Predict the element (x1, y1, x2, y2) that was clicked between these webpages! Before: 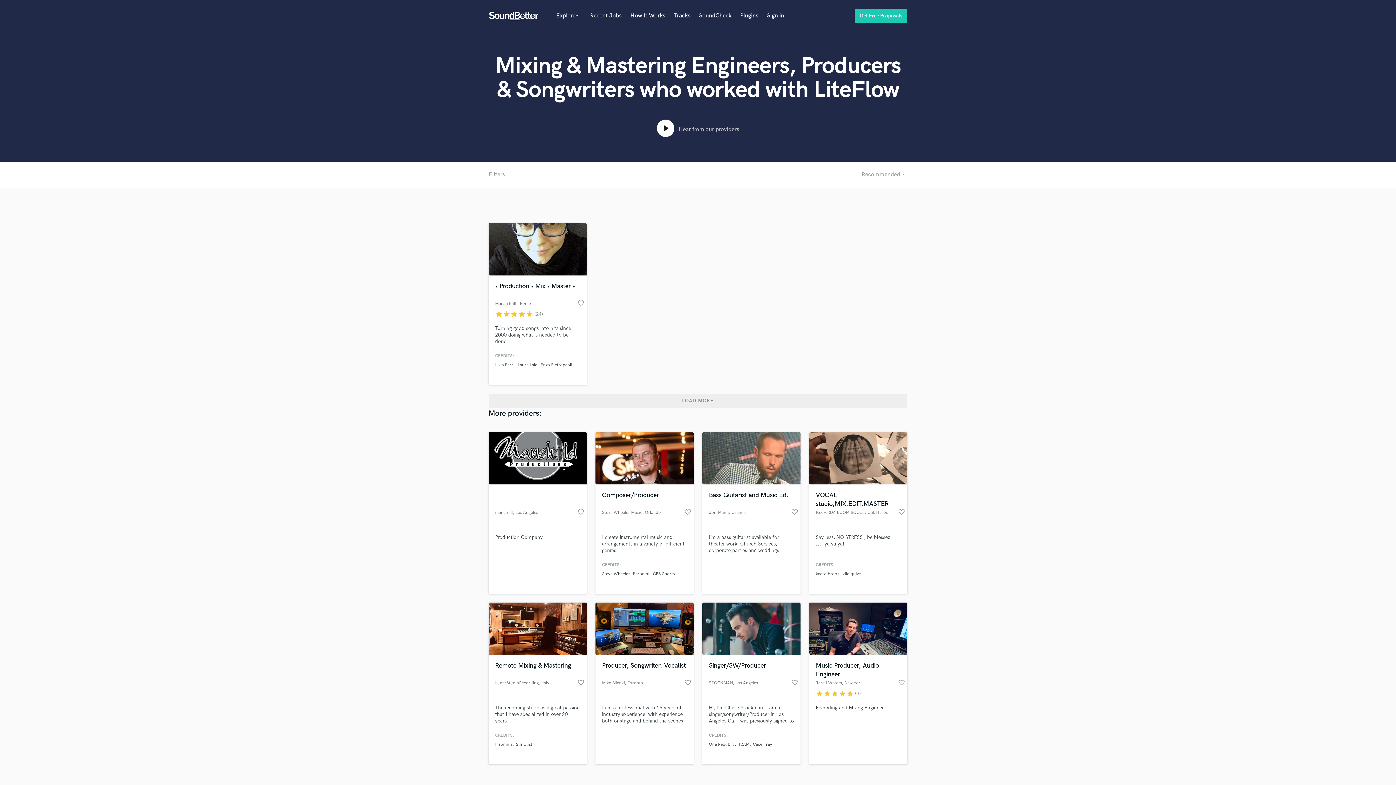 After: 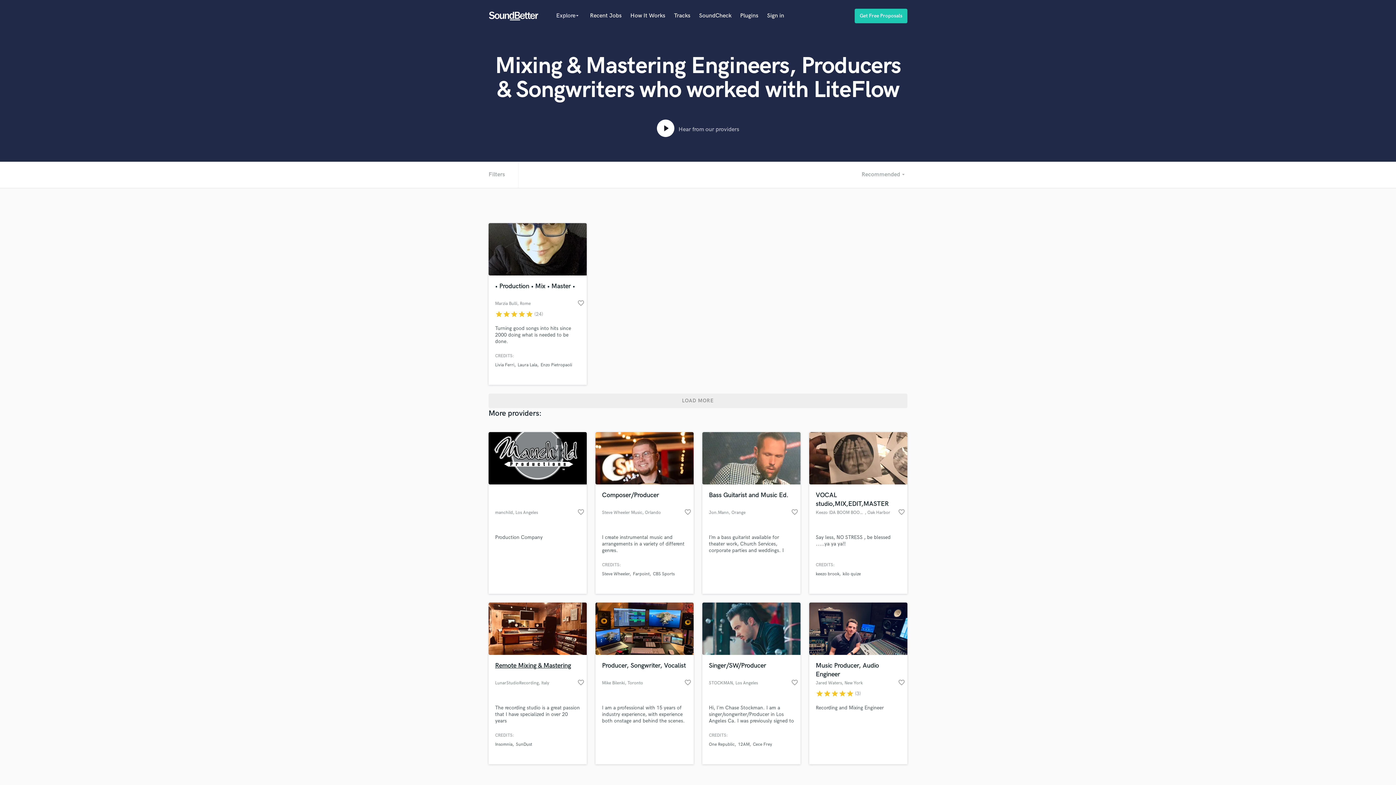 Action: label: Remote Mixing & Mastering bbox: (495, 661, 580, 679)